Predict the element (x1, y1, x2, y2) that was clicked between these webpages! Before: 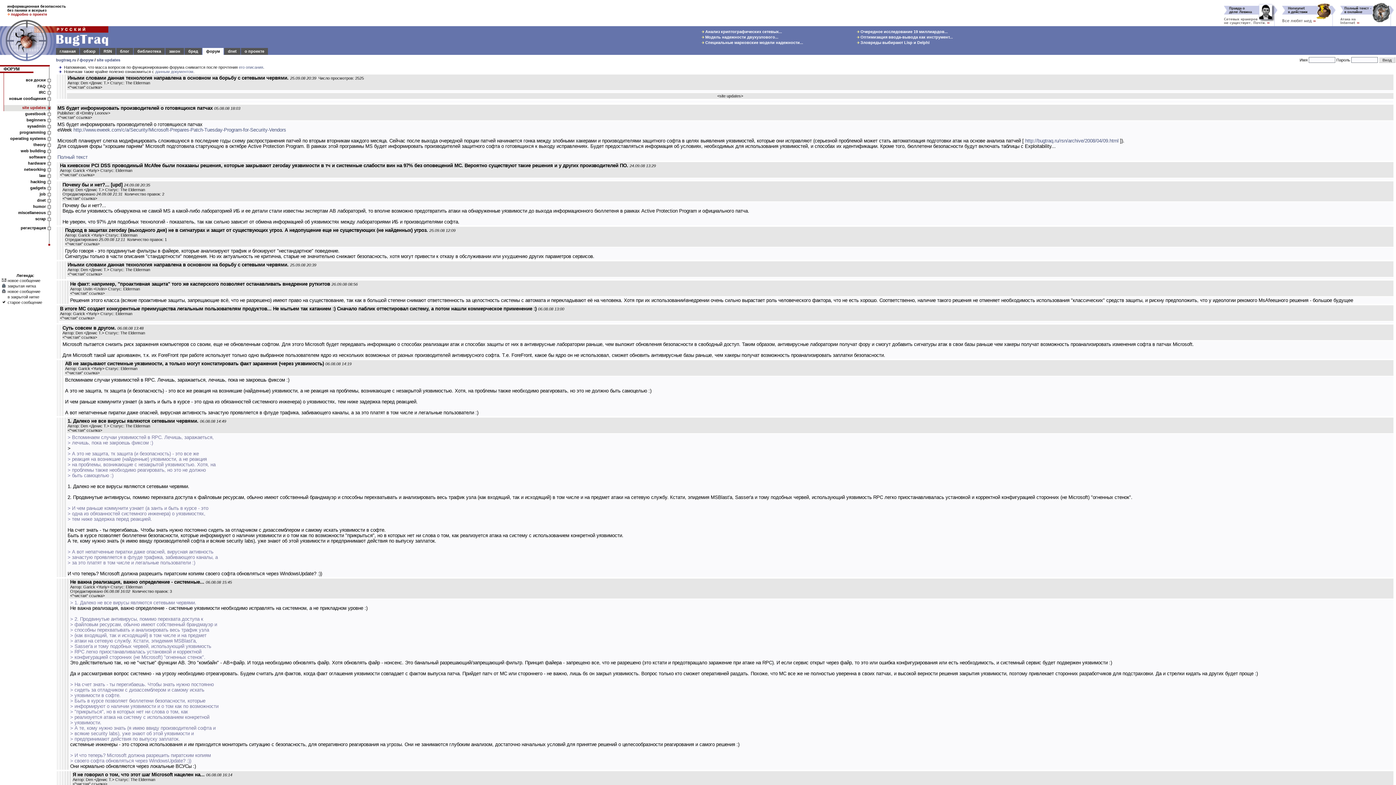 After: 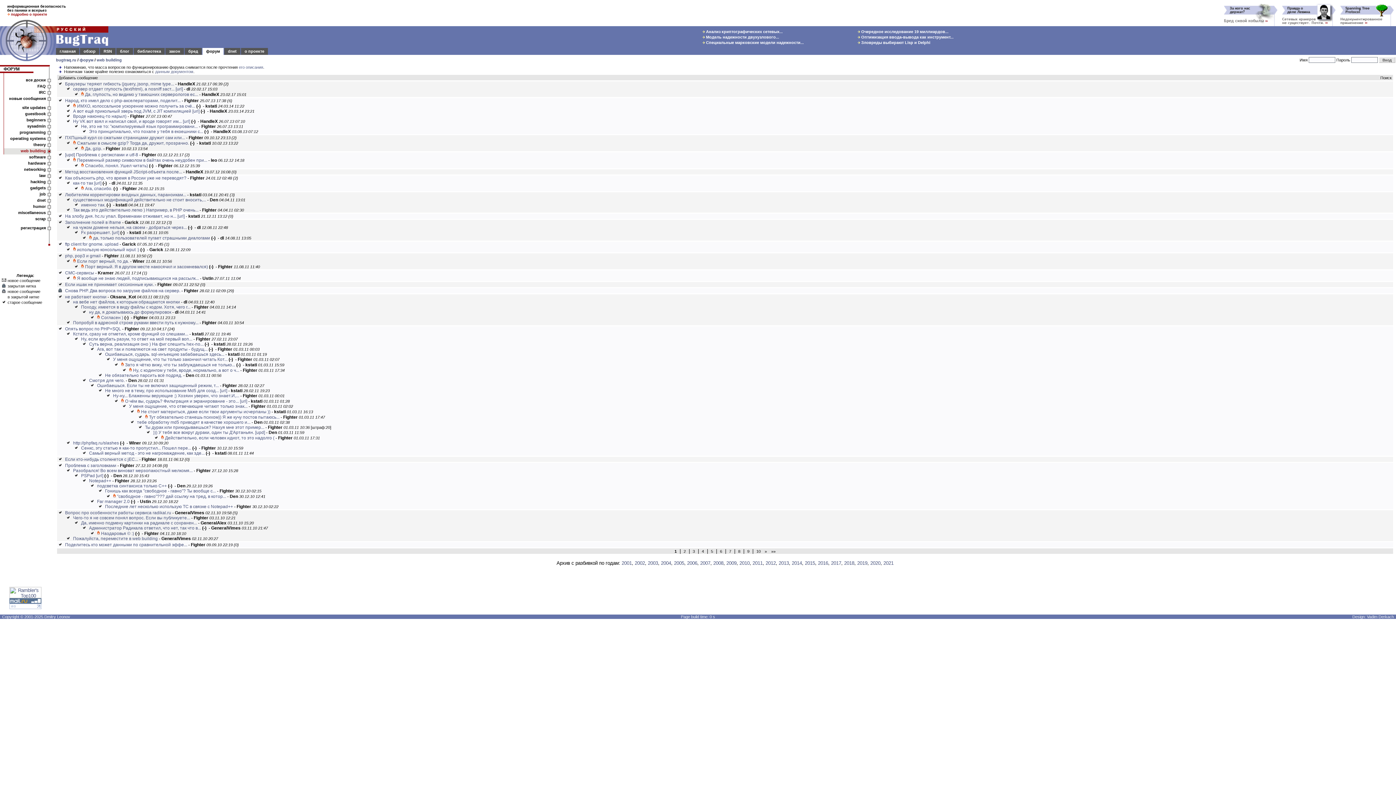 Action: bbox: (20, 148, 45, 153) label: web building